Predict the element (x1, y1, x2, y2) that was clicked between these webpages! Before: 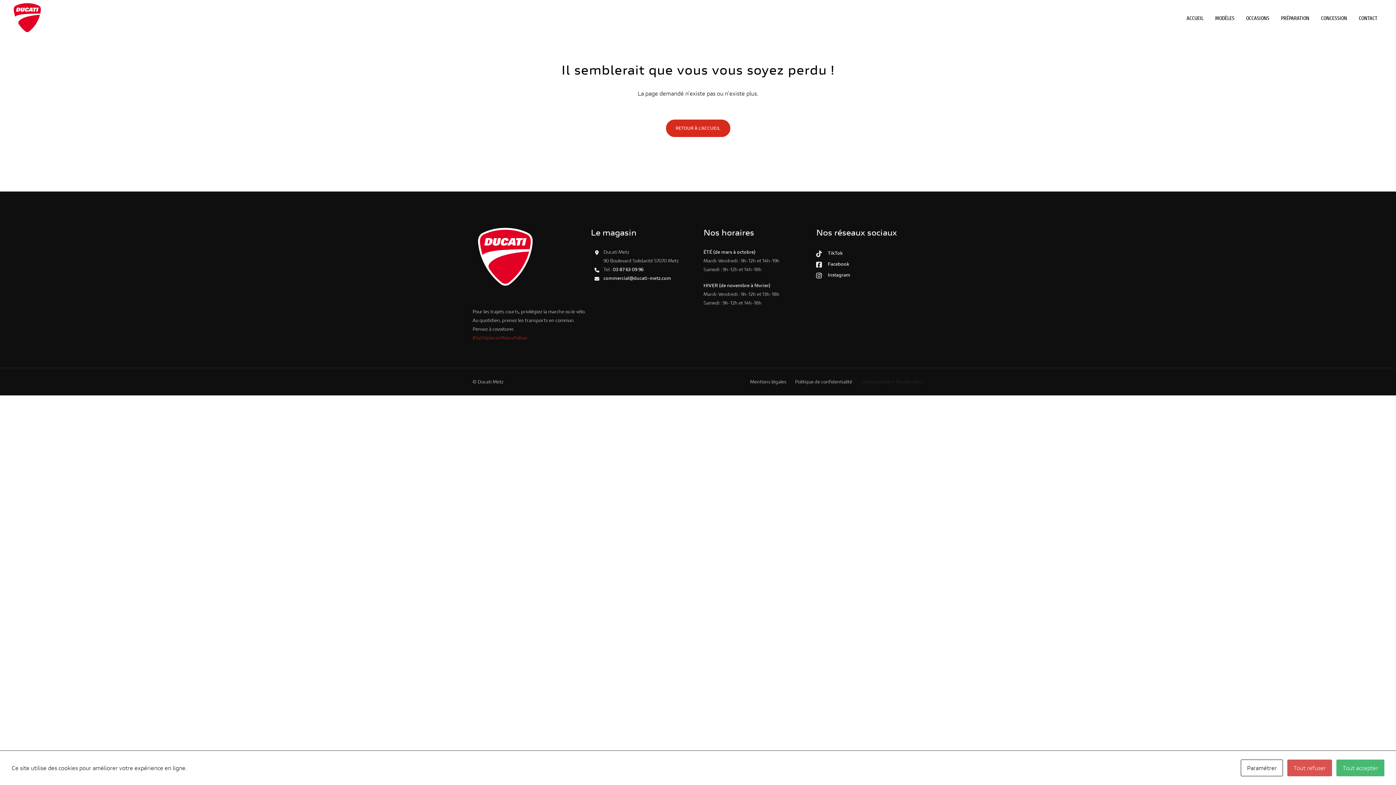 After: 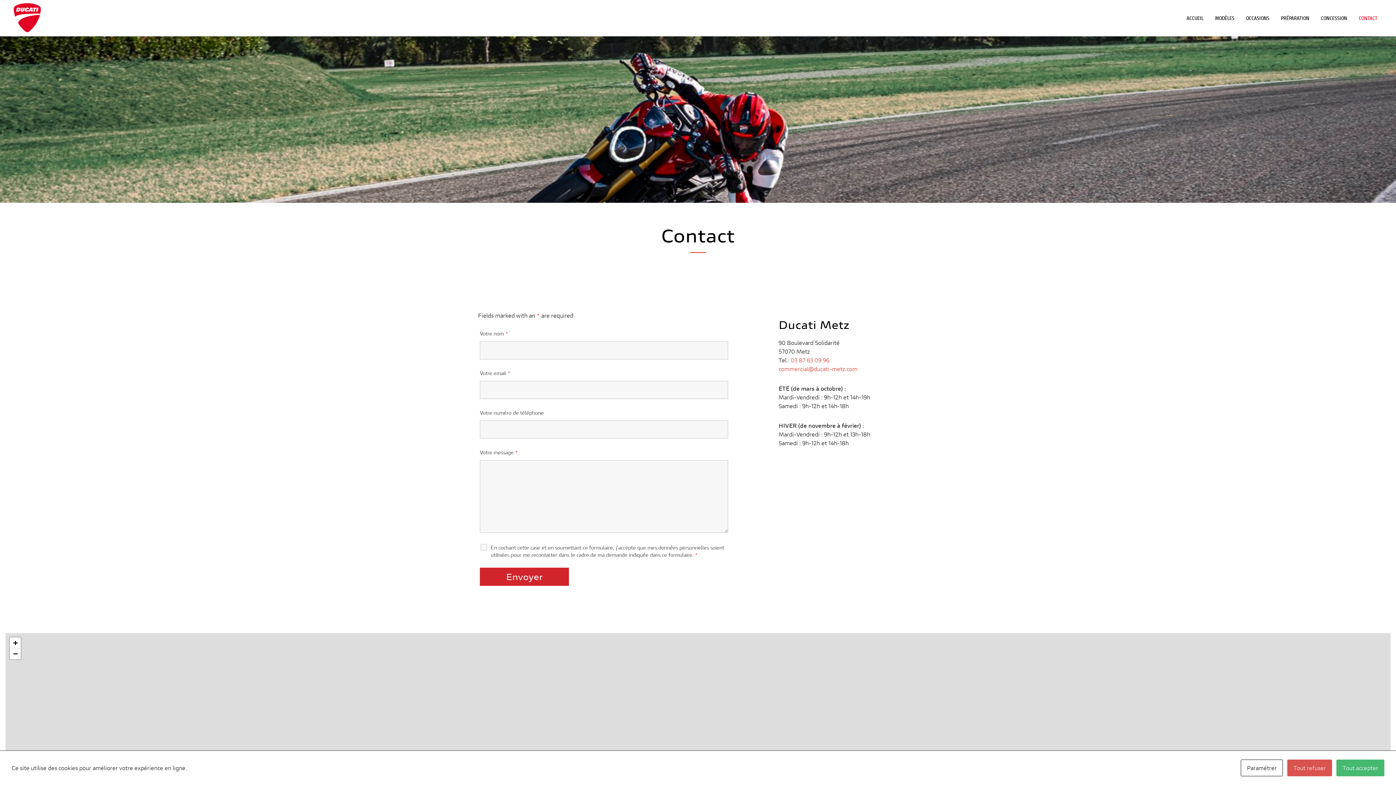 Action: label: CONTACT bbox: (1353, 0, 1383, 36)